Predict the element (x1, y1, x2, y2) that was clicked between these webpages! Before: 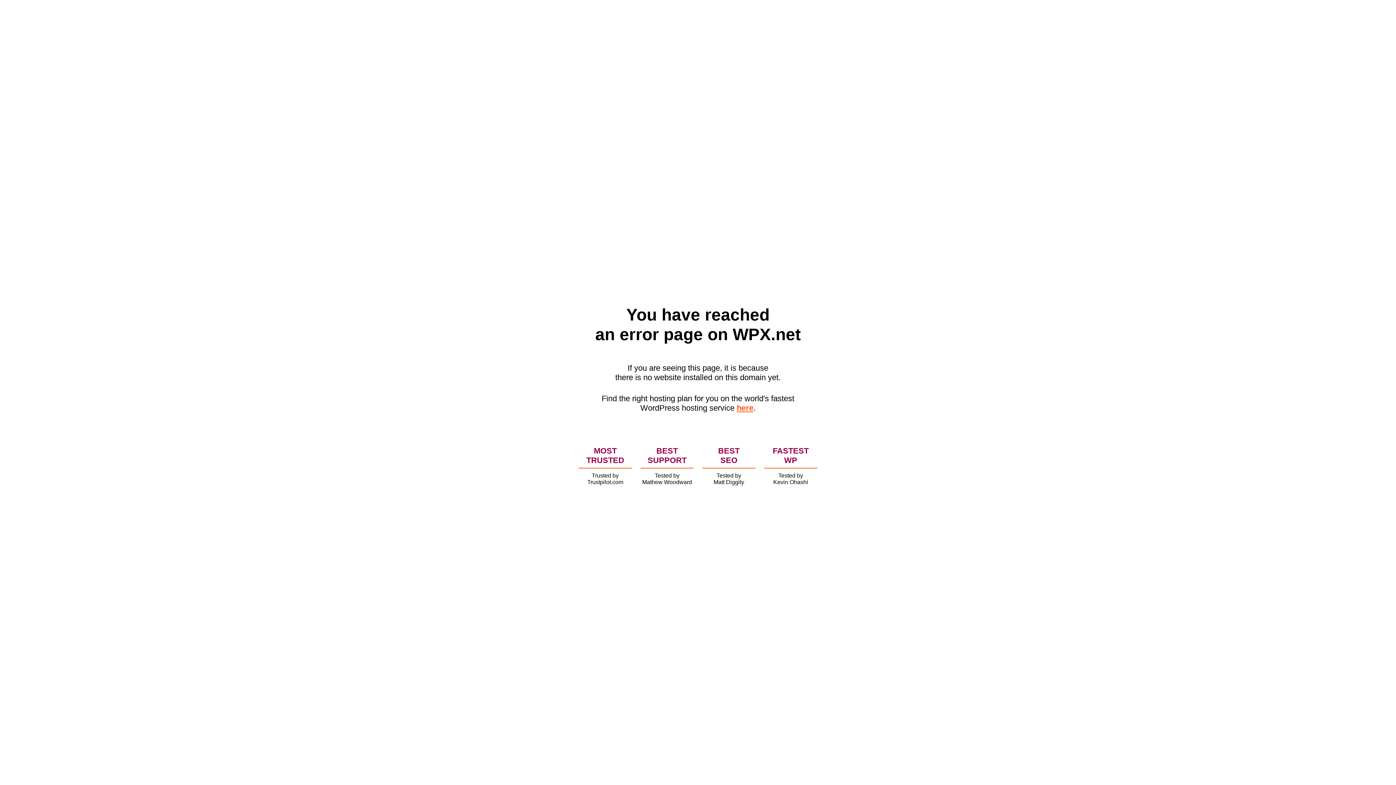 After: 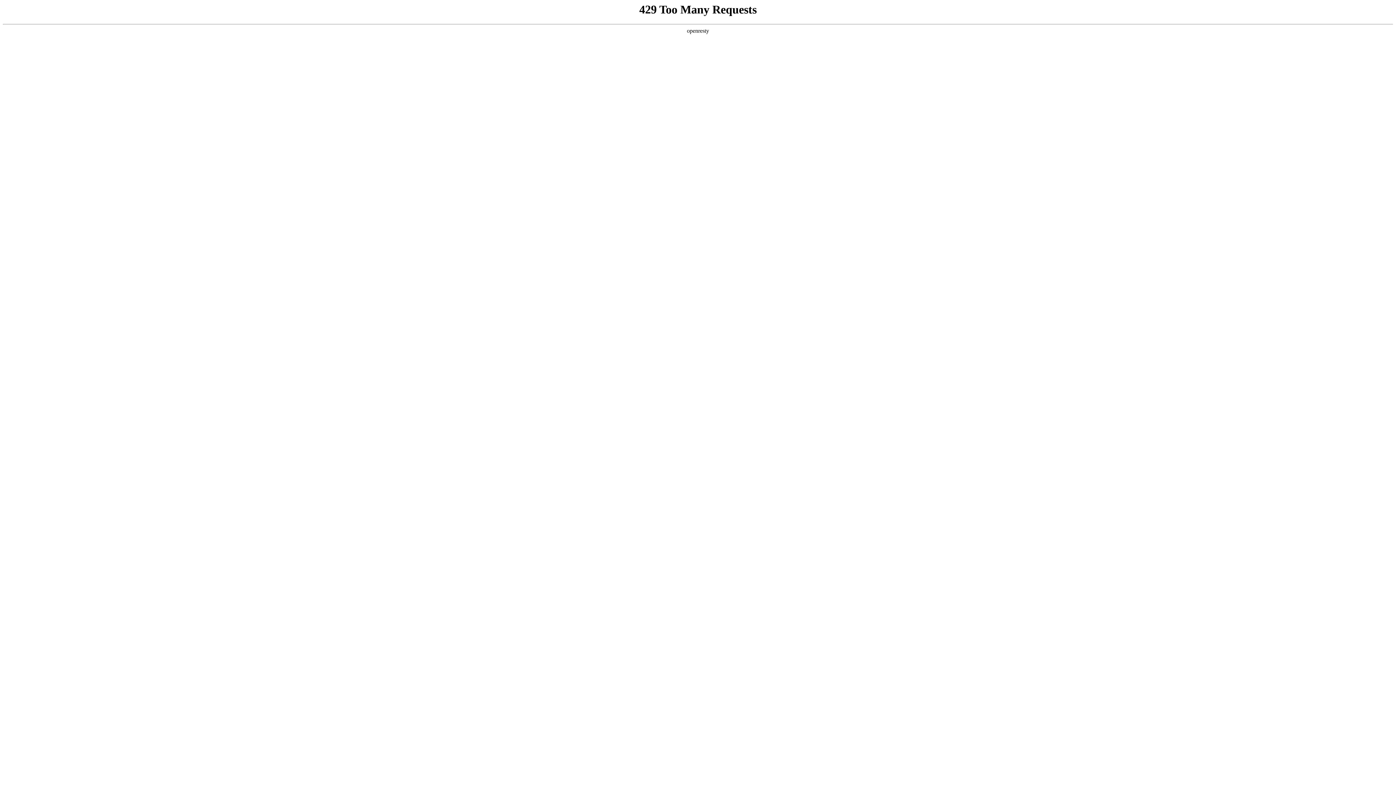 Action: bbox: (736, 403, 753, 412) label: here